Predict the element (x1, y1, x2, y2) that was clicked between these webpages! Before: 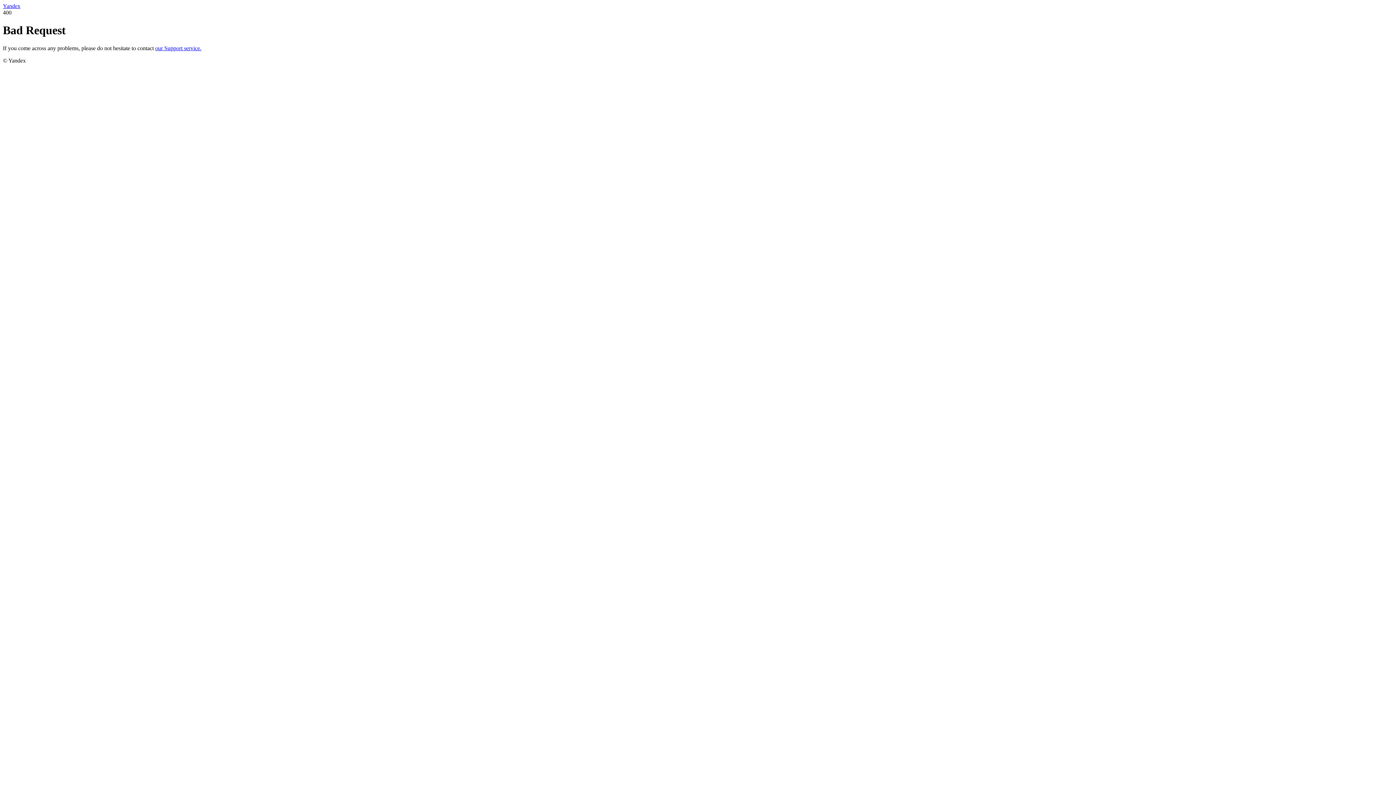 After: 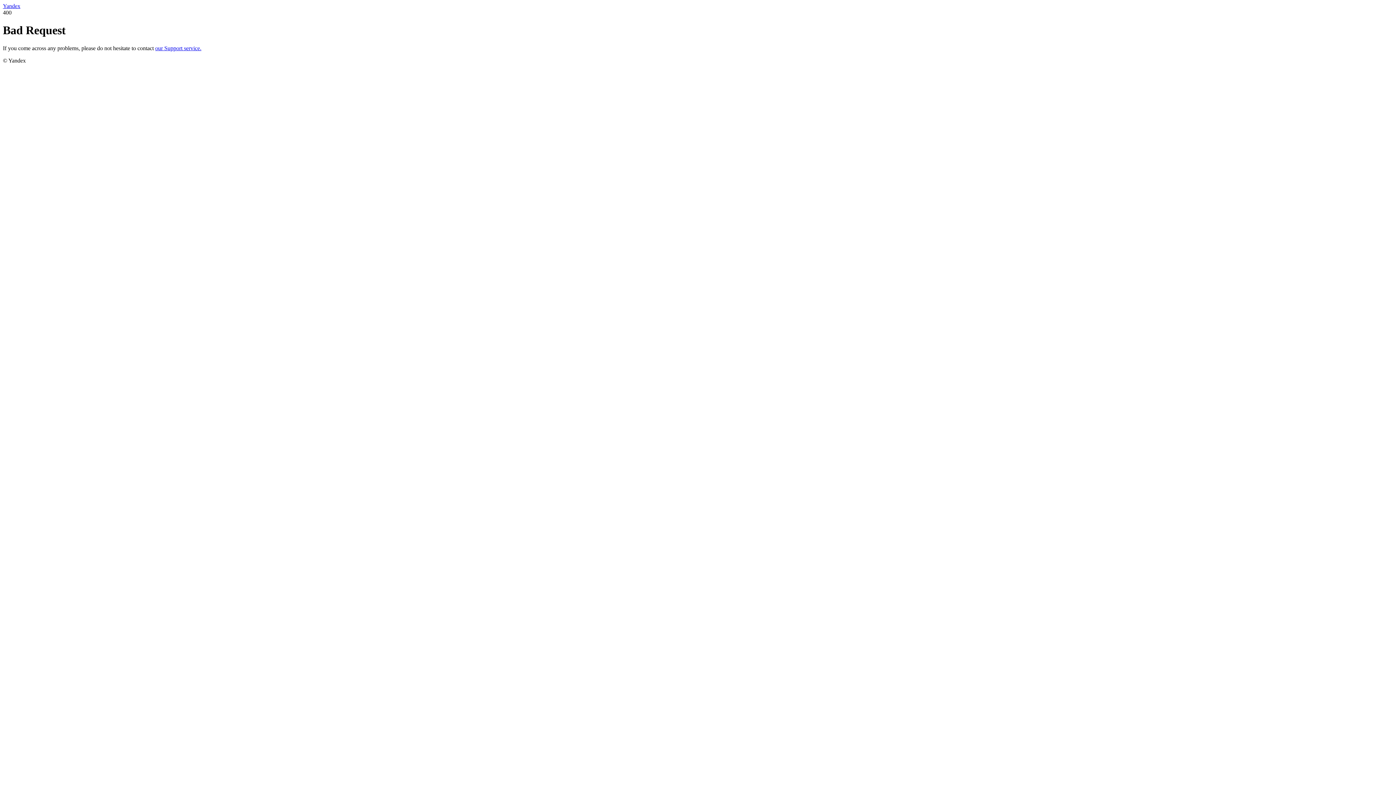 Action: label: Yandex bbox: (2, 2, 20, 9)